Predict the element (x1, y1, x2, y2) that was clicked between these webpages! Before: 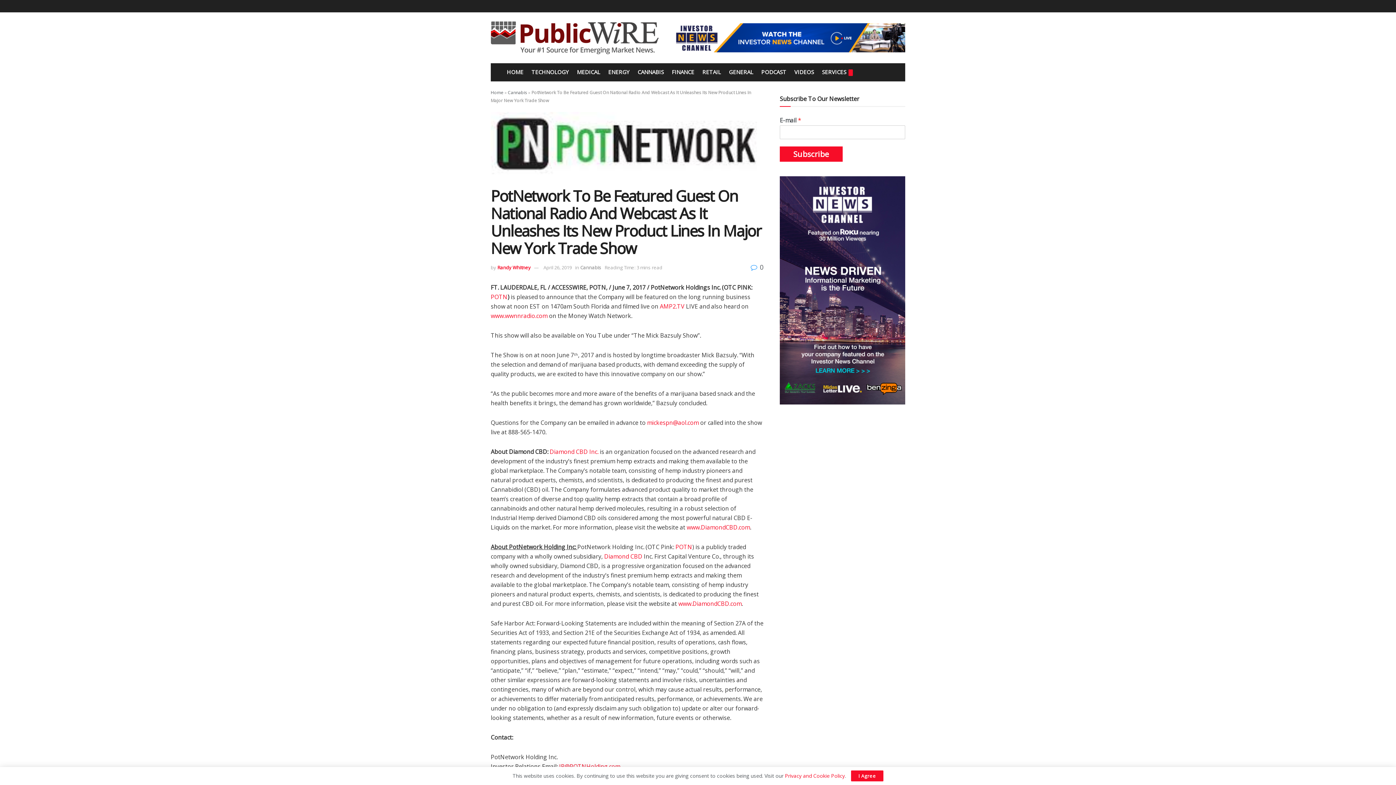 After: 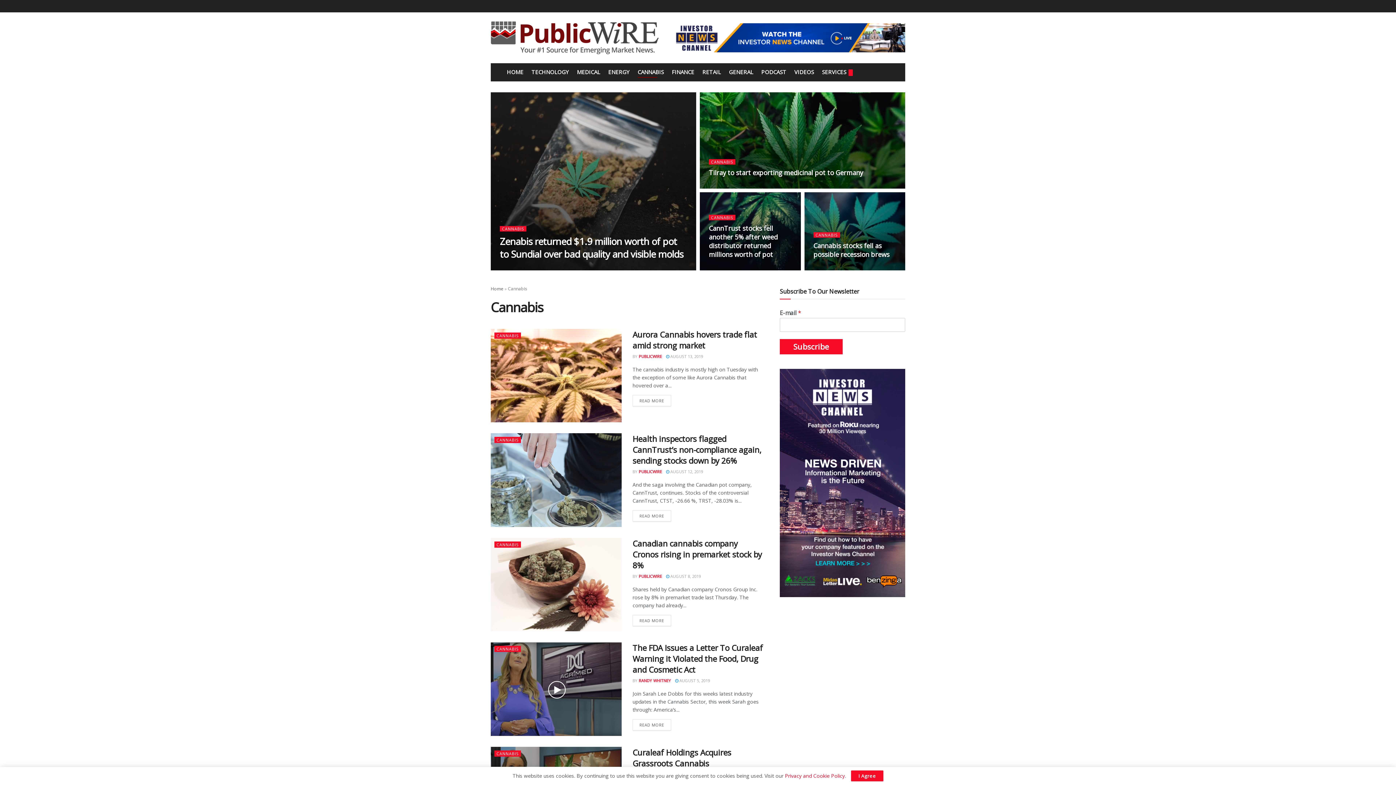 Action: bbox: (637, 66, 664, 77) label: CANNABIS